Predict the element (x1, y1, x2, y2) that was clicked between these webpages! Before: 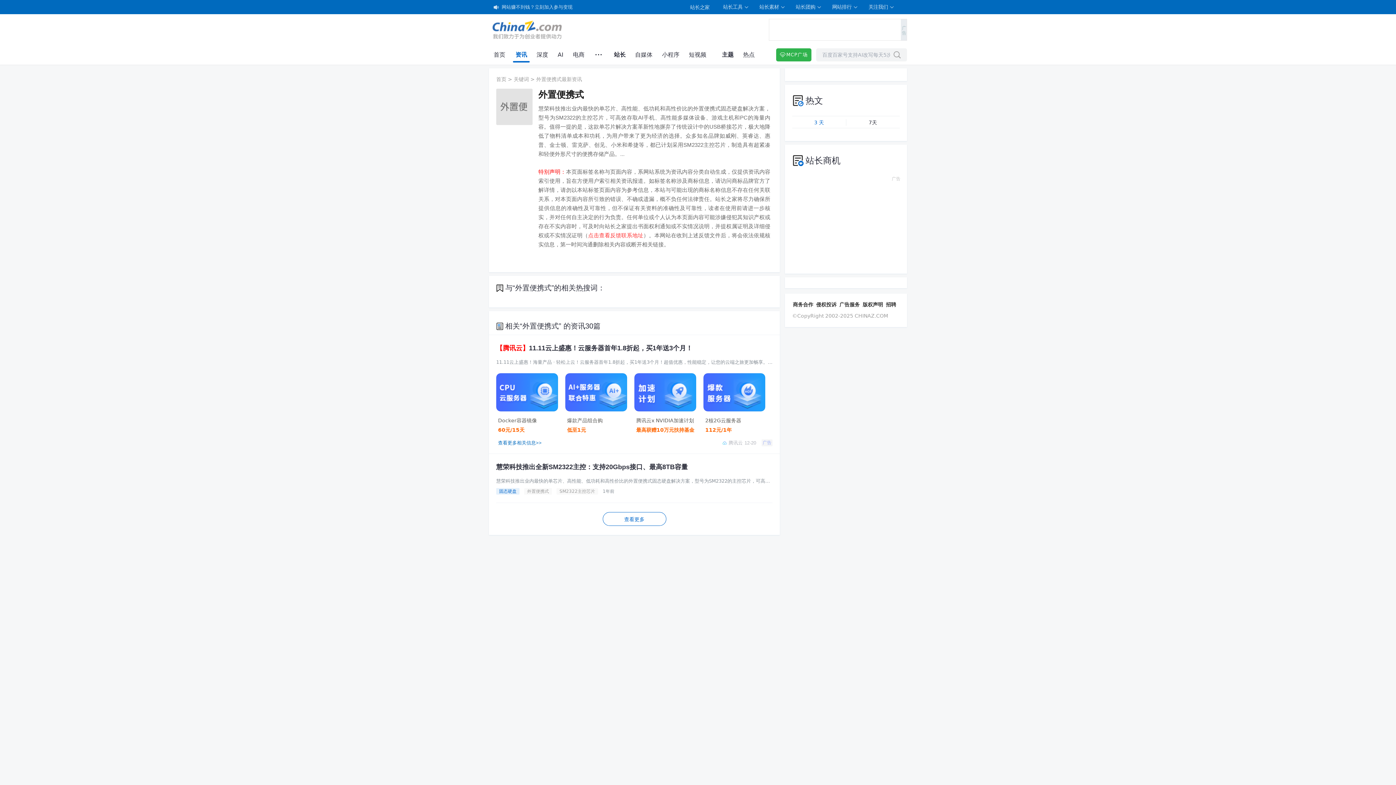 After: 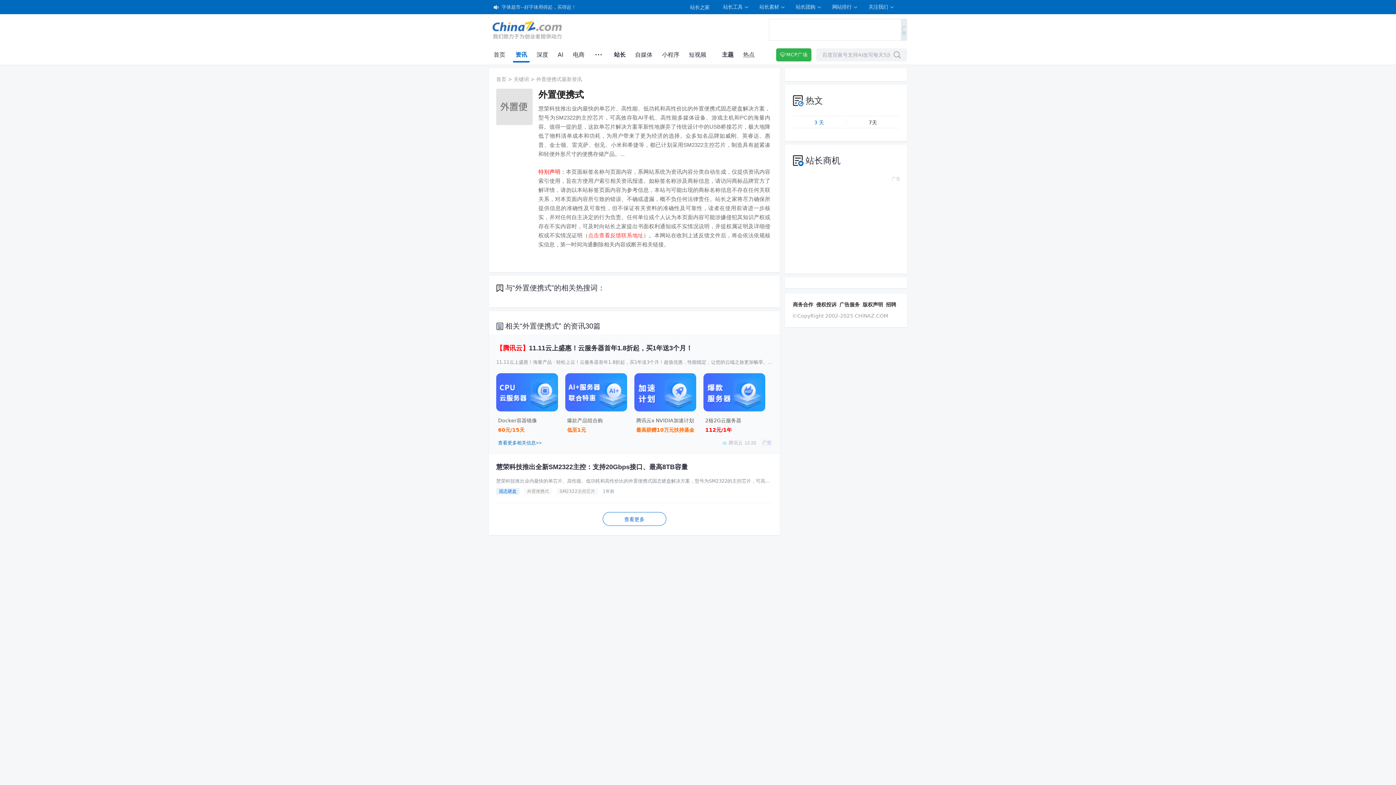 Action: label: 112元/1年 bbox: (705, 426, 763, 434)